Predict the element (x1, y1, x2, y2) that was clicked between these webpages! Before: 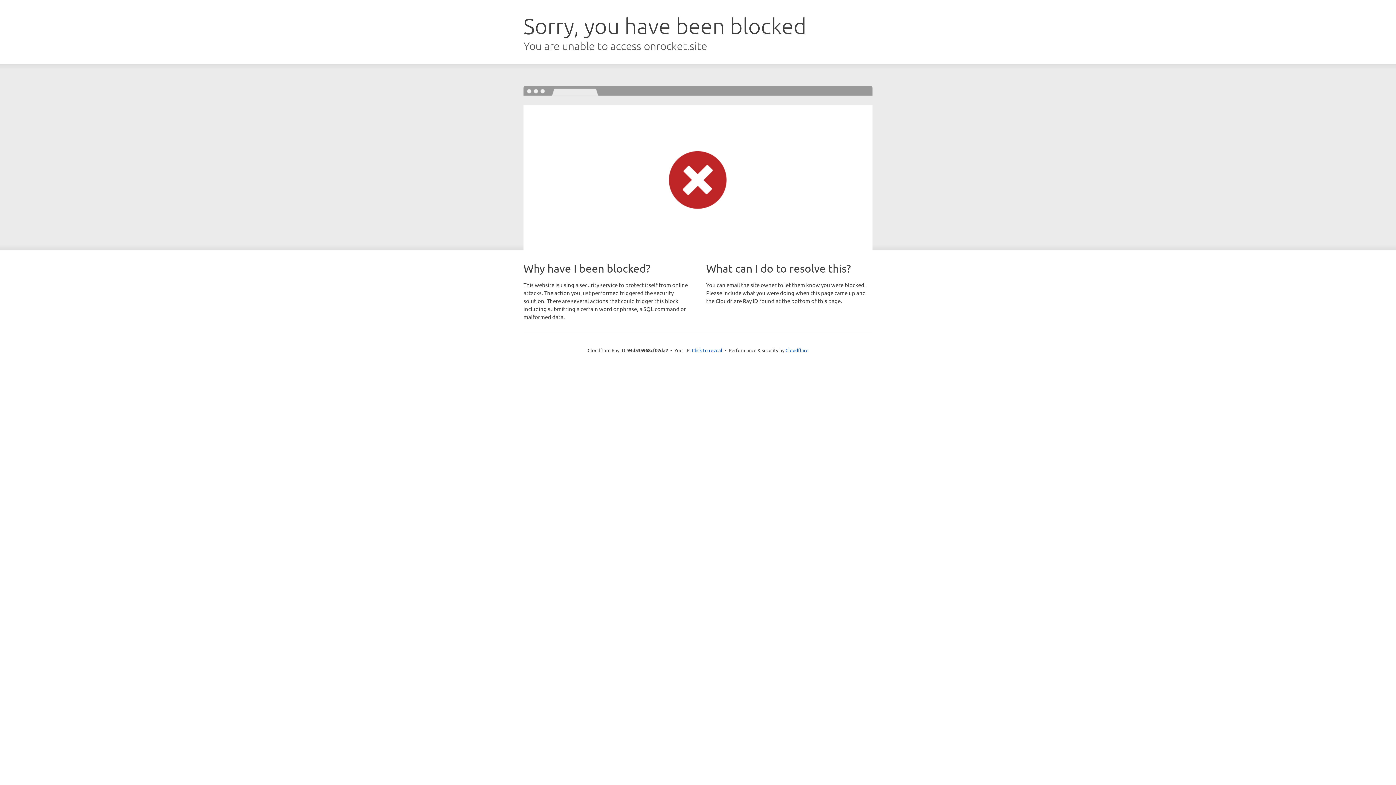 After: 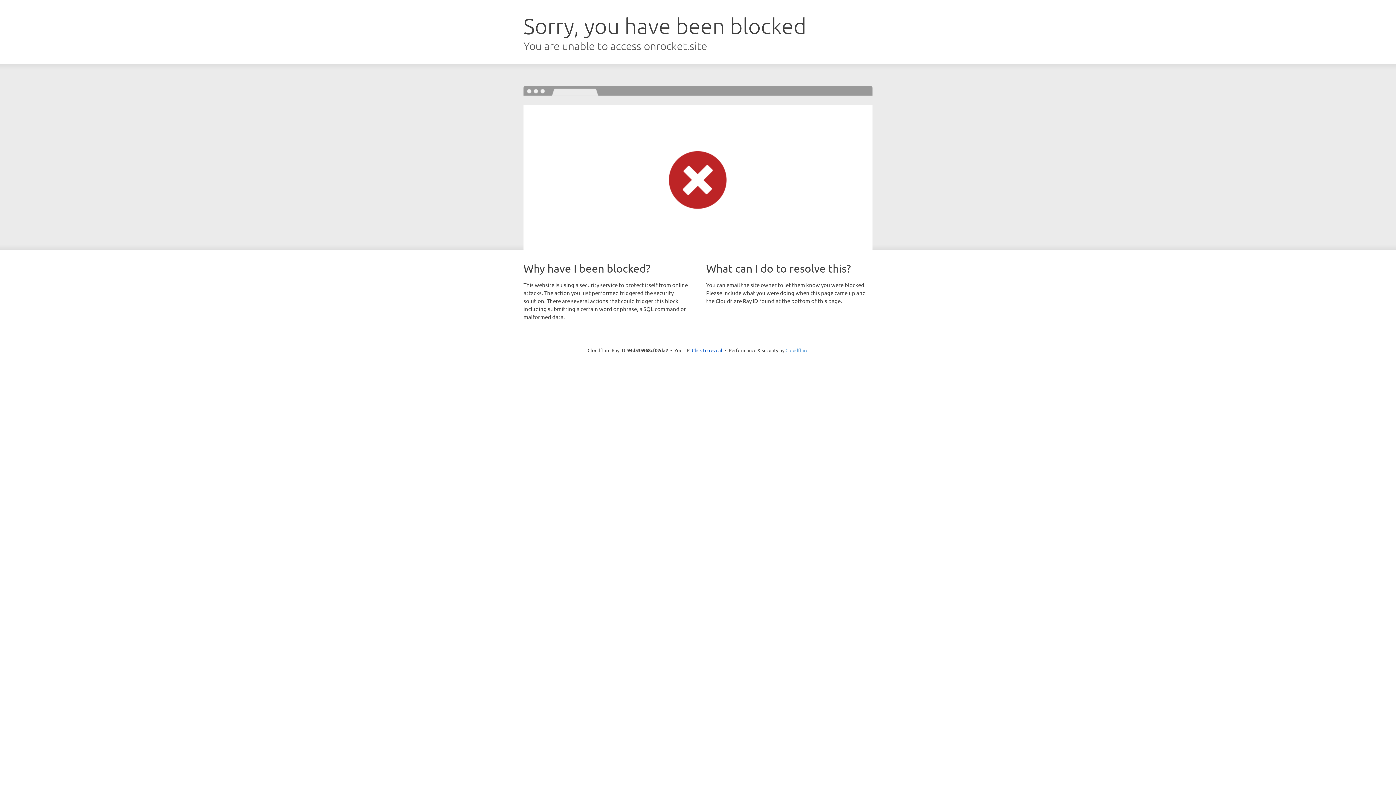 Action: bbox: (785, 347, 808, 353) label: Cloudflare